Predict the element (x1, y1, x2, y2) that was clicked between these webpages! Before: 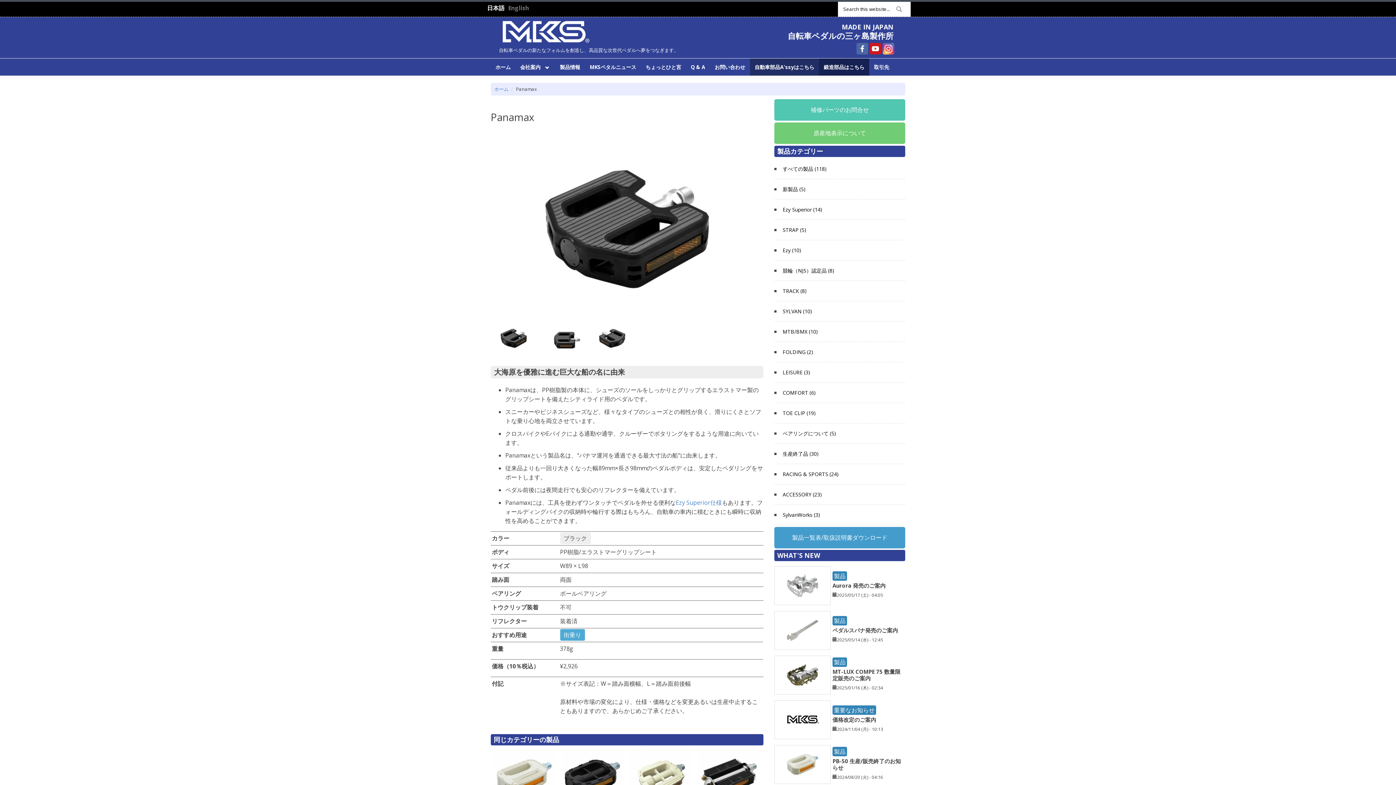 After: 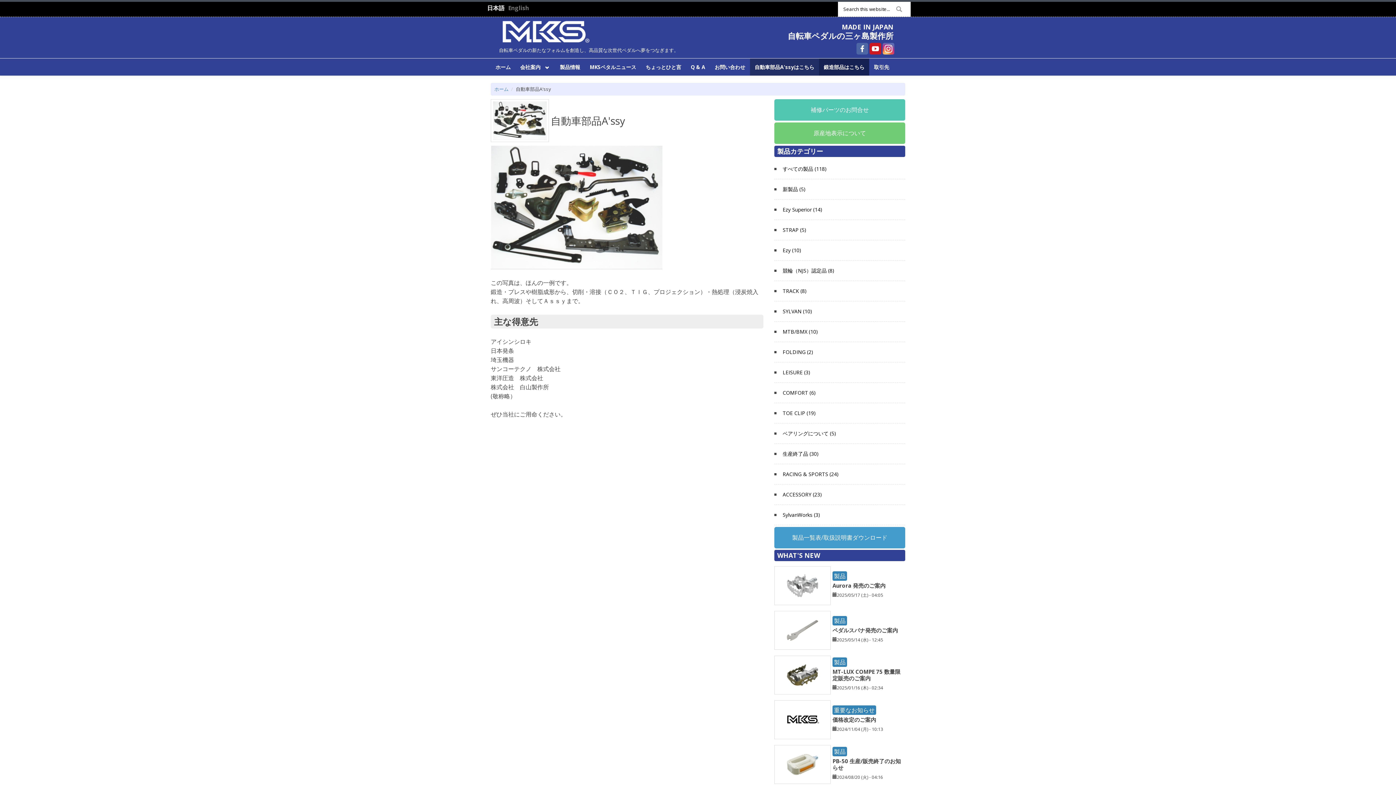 Action: bbox: (750, 58, 819, 75) label: 自動車部品A'ssyはこちら